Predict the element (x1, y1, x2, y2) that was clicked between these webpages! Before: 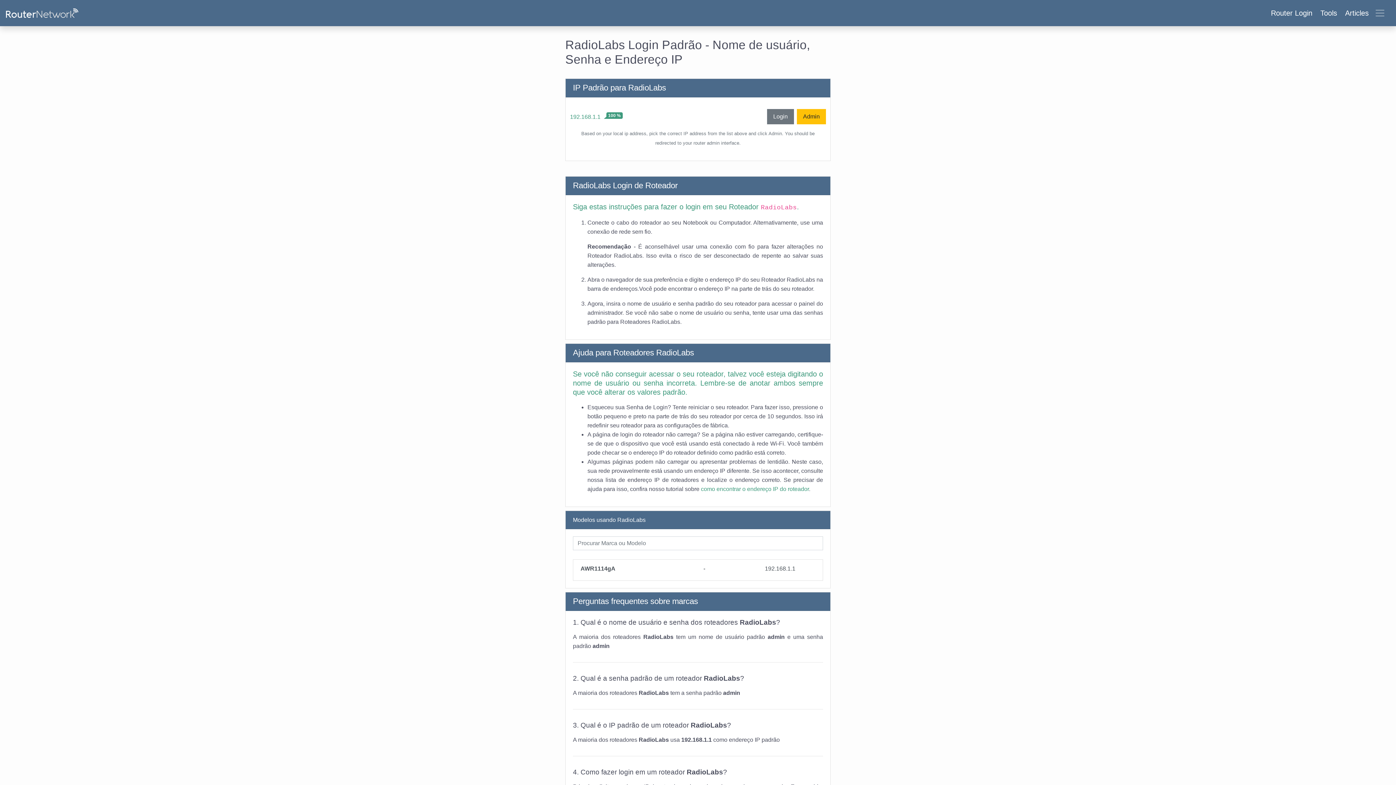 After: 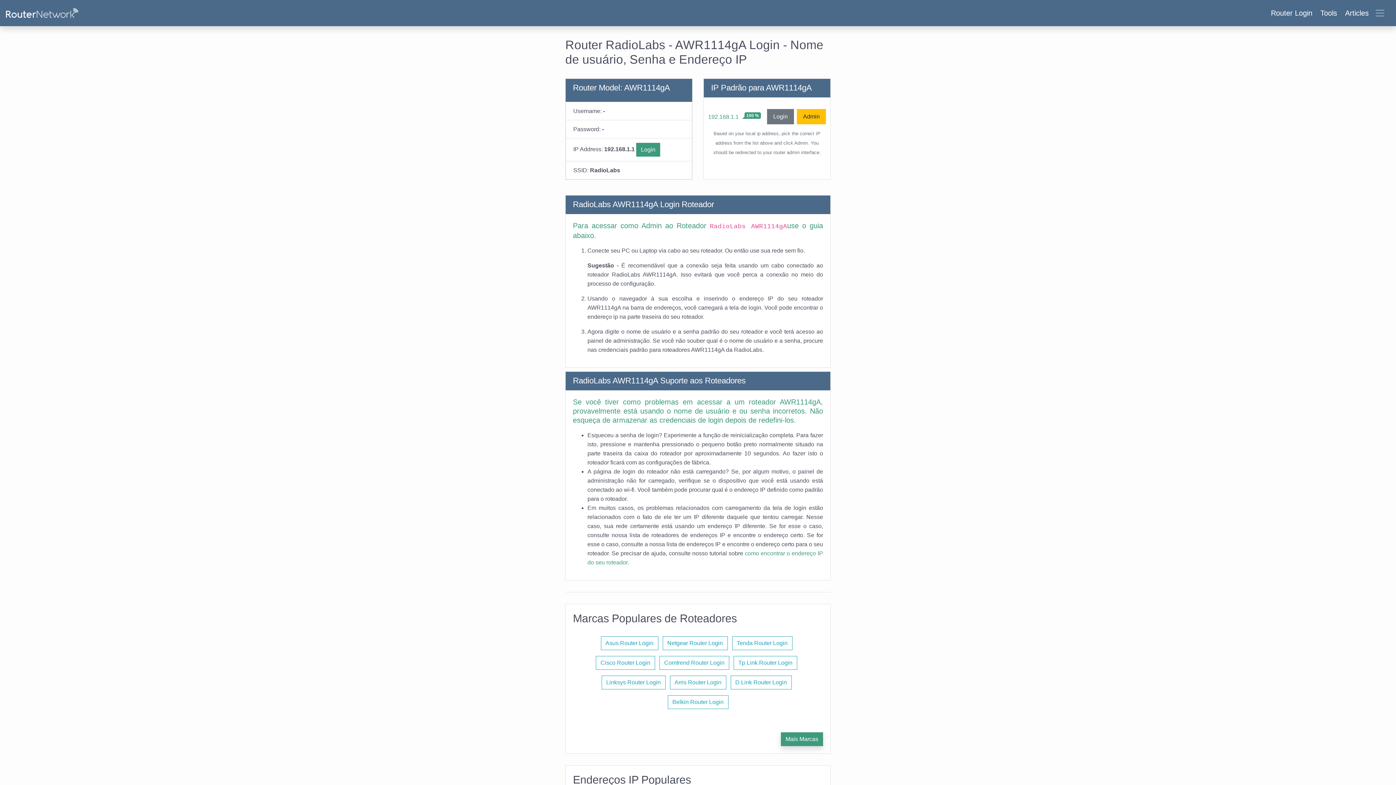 Action: label: AWR1114gA
-
192.168.1.1 bbox: (573, 559, 823, 581)